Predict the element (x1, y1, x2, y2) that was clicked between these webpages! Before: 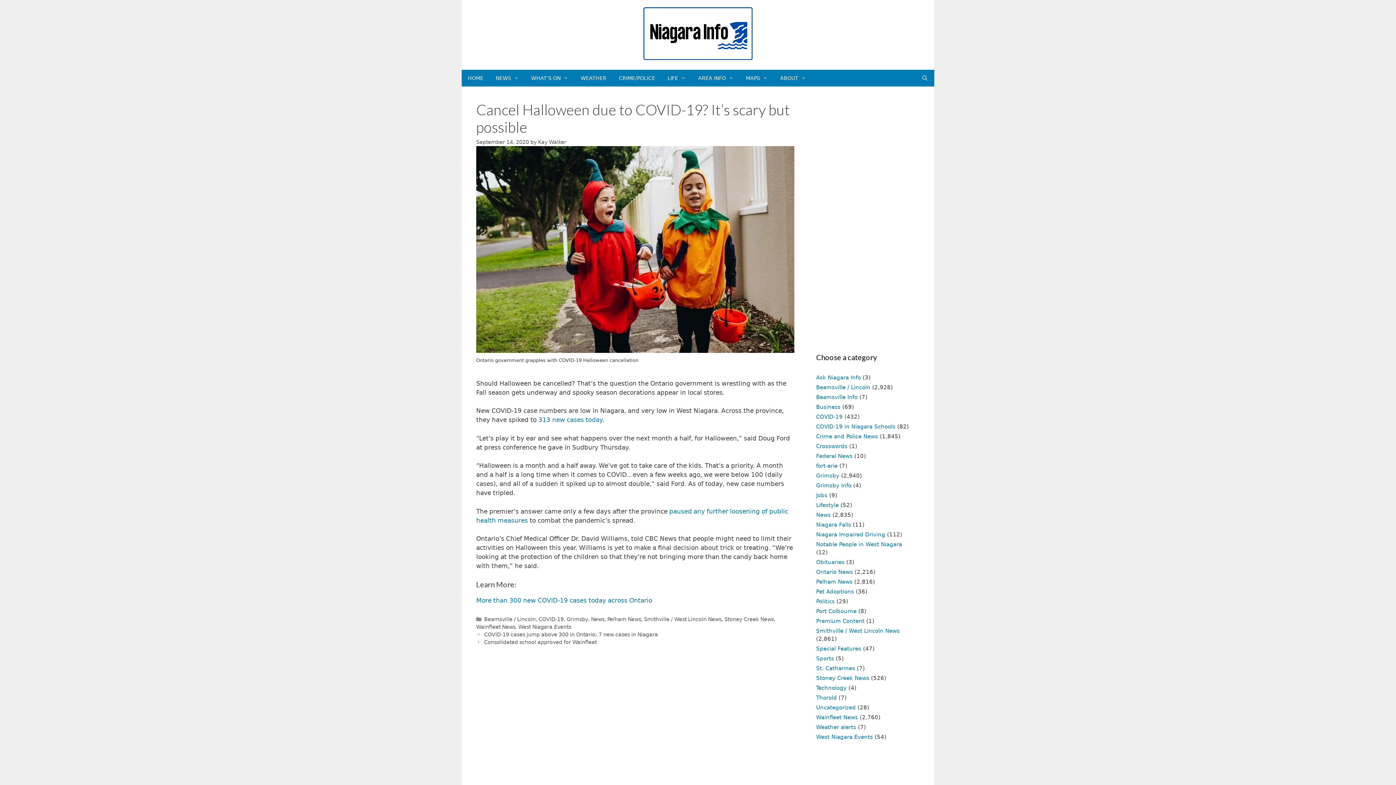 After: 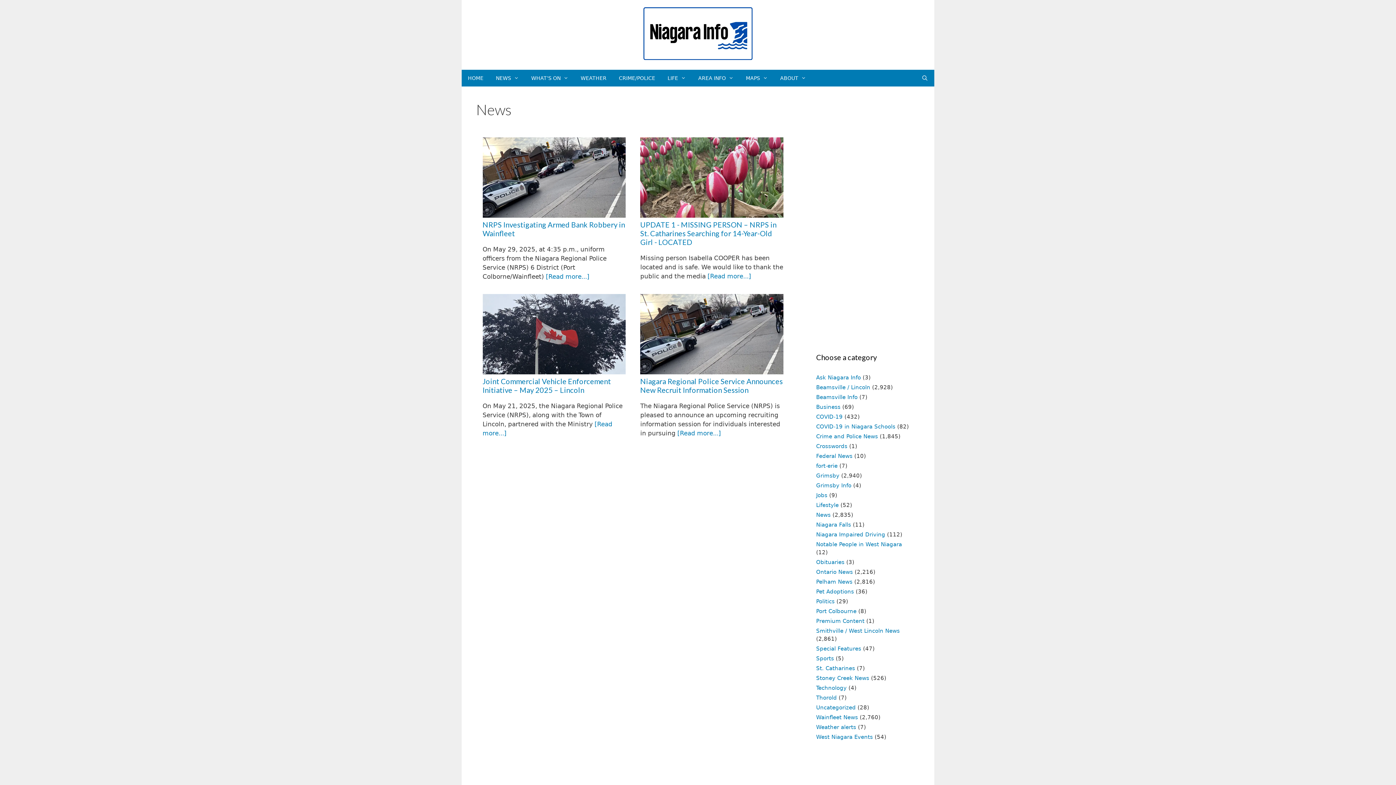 Action: bbox: (489, 69, 525, 86) label: NEWS